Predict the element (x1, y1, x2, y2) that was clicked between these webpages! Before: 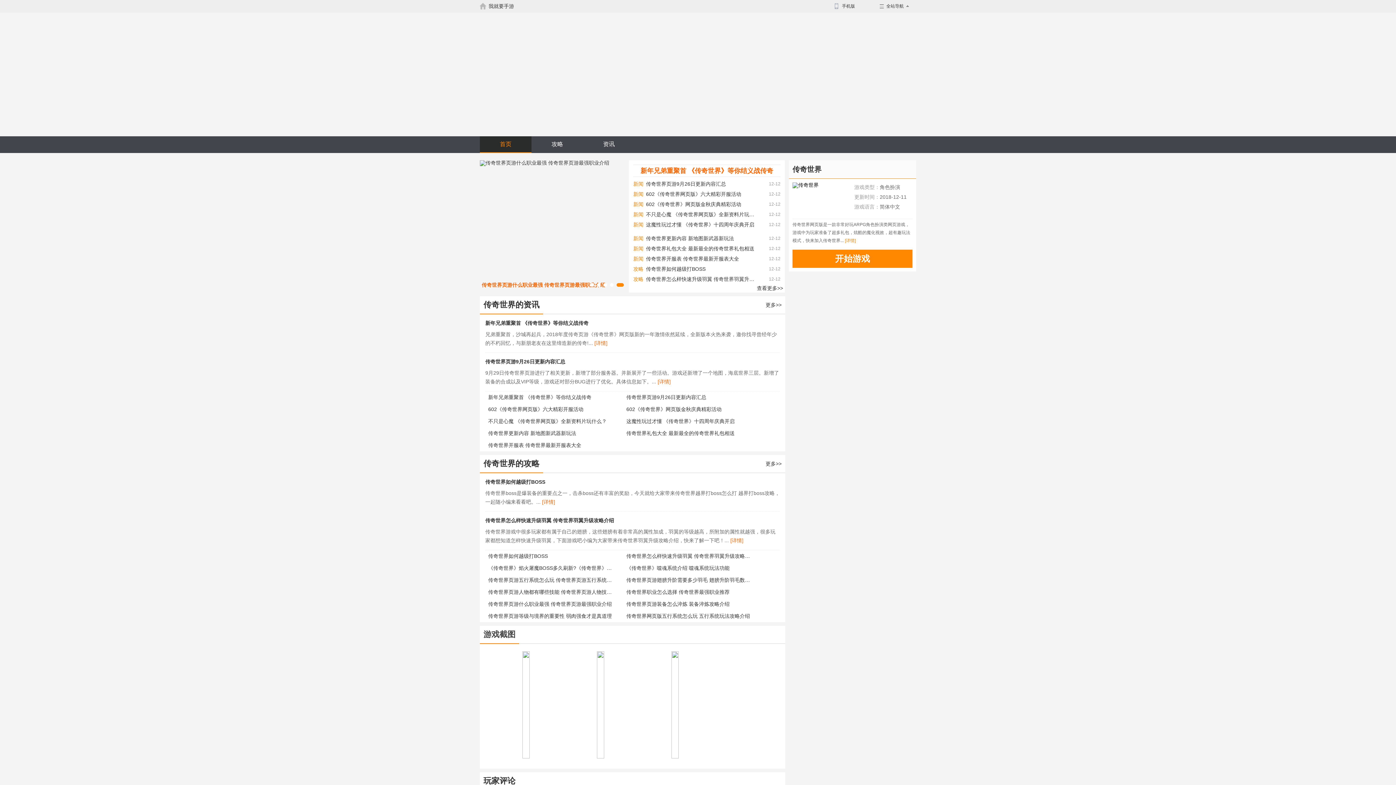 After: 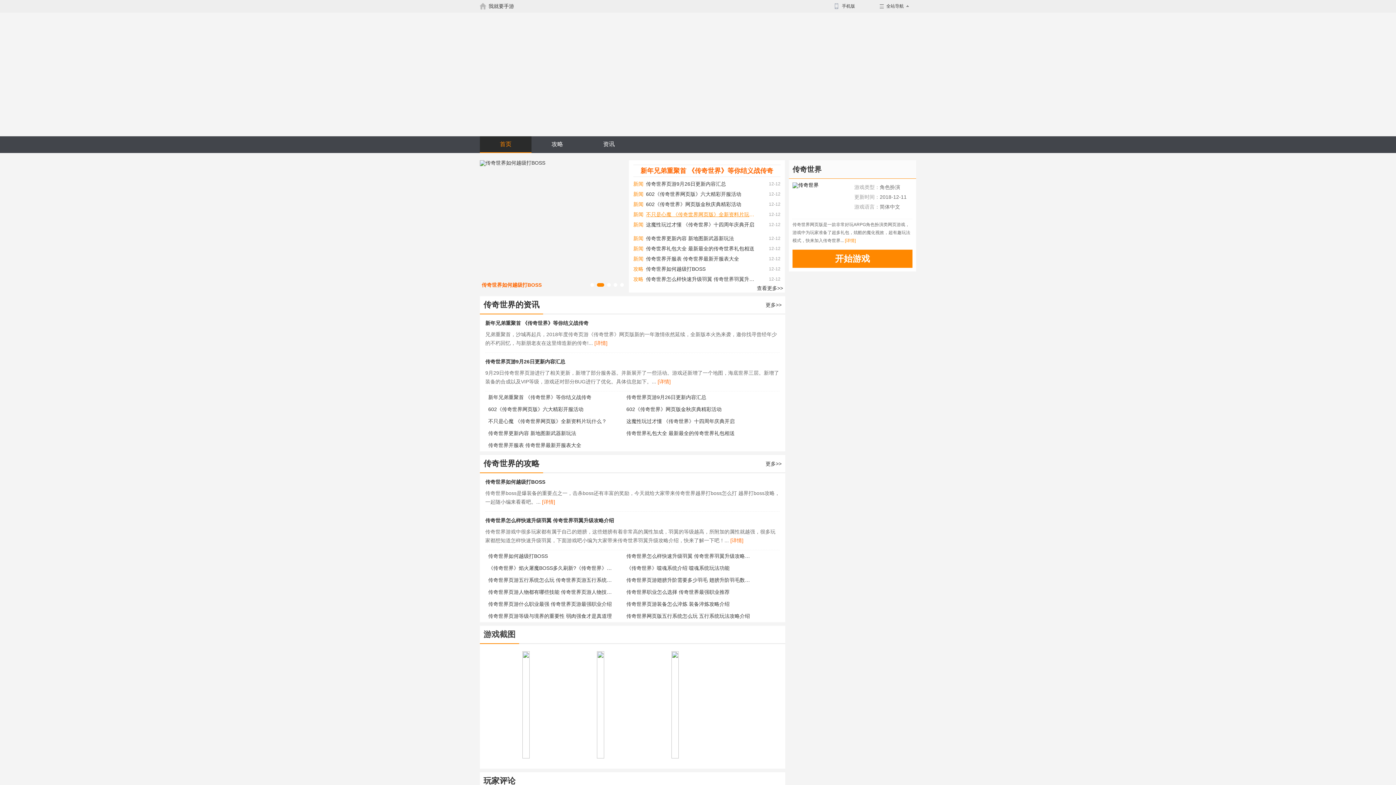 Action: label: 不只是心魔 《传奇世界网页版》全新资料片玩什么？ bbox: (646, 209, 759, 219)